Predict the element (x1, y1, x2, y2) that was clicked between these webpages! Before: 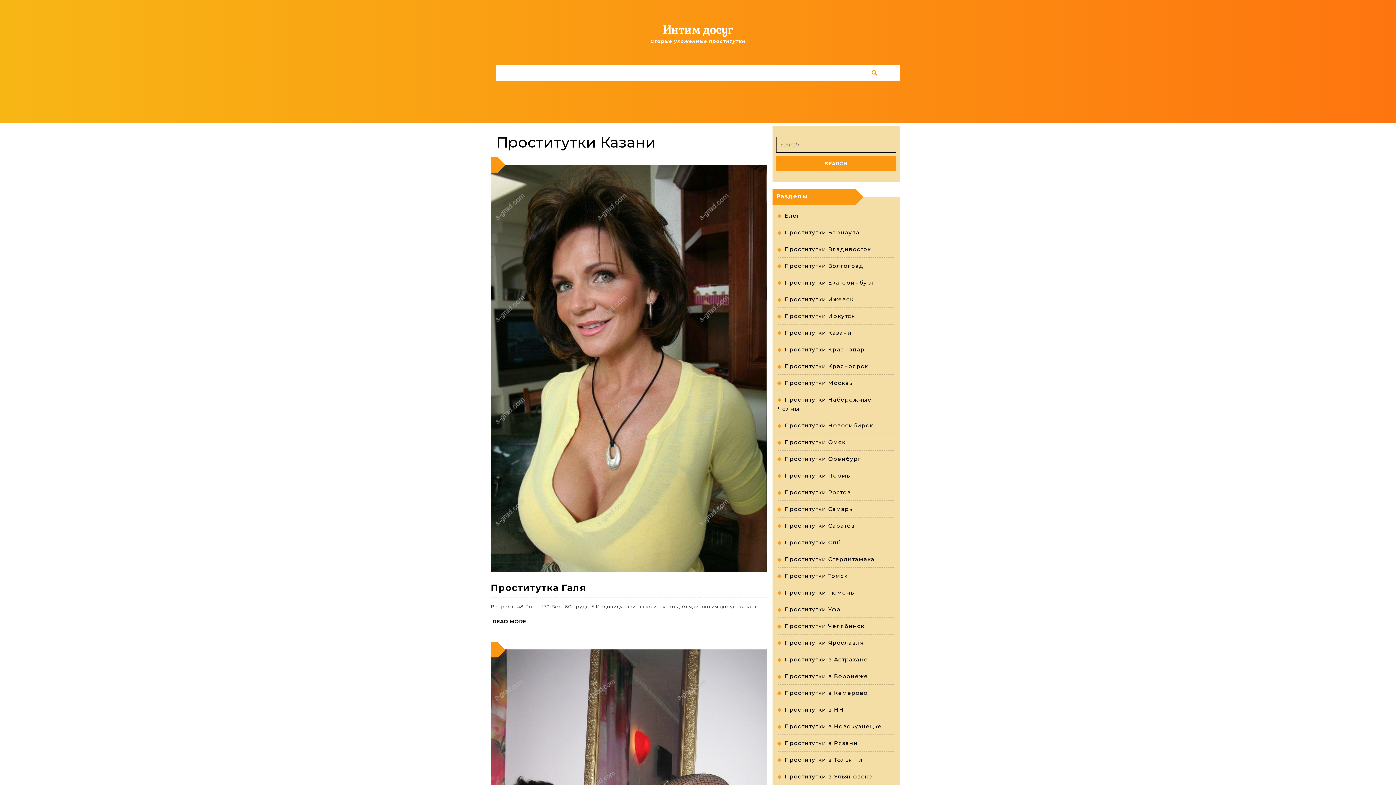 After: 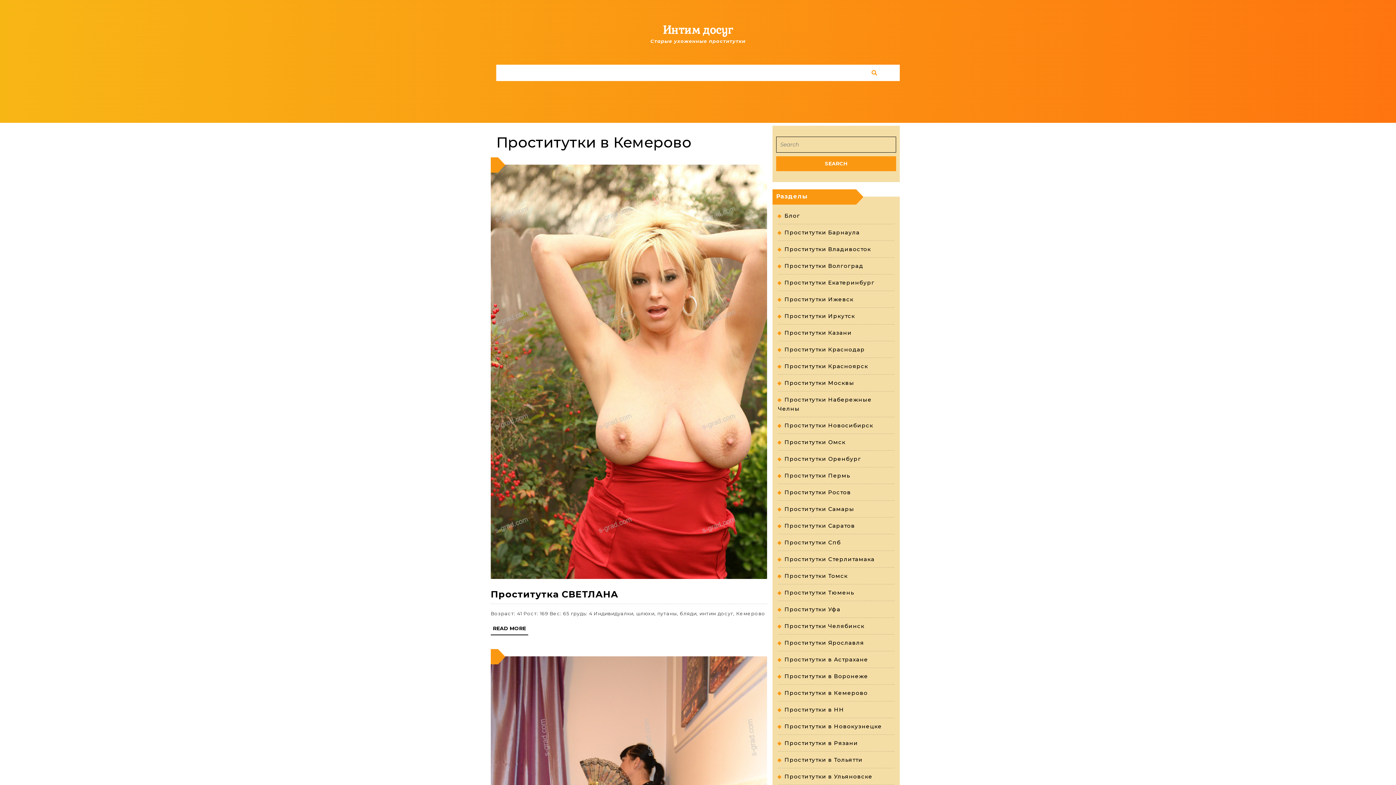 Action: label: Проститутки в Кемерово bbox: (784, 689, 868, 696)